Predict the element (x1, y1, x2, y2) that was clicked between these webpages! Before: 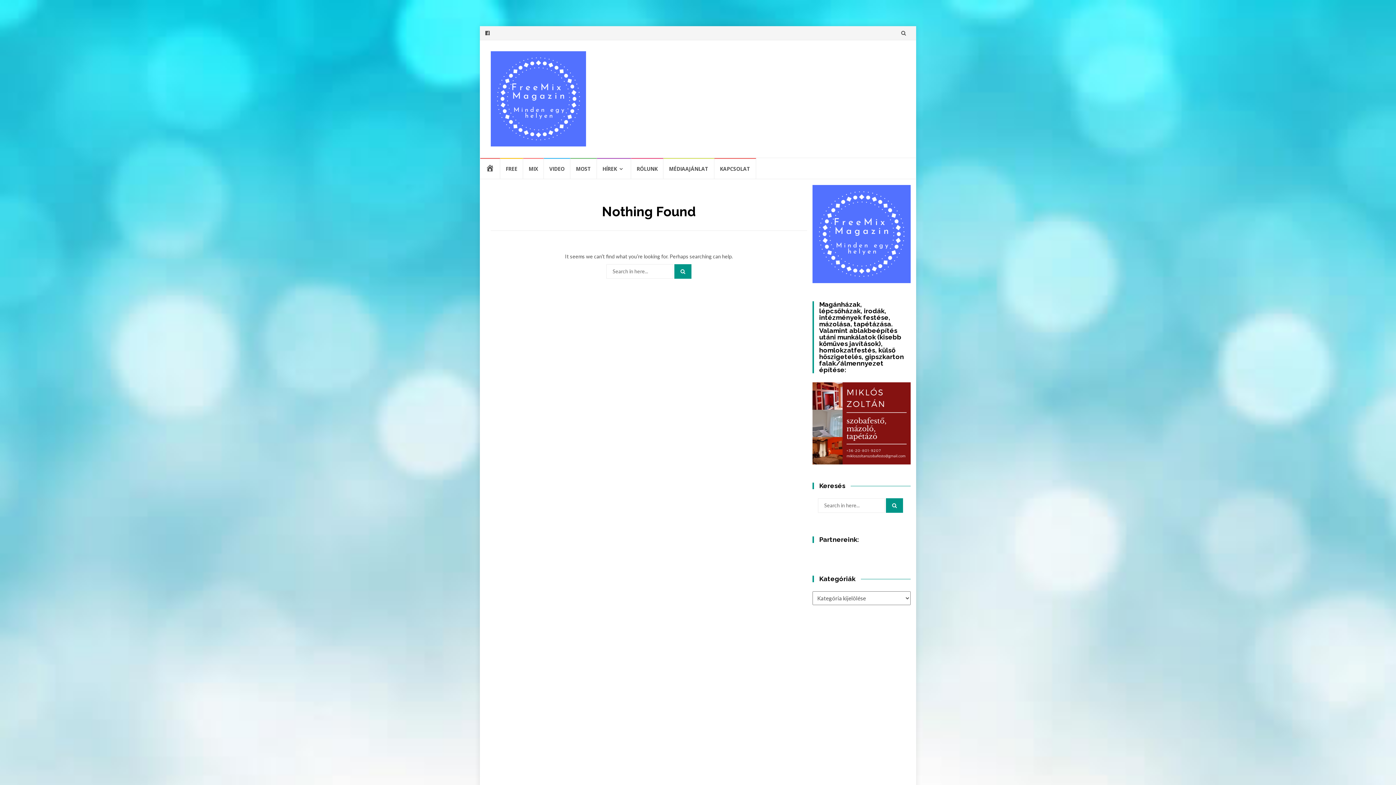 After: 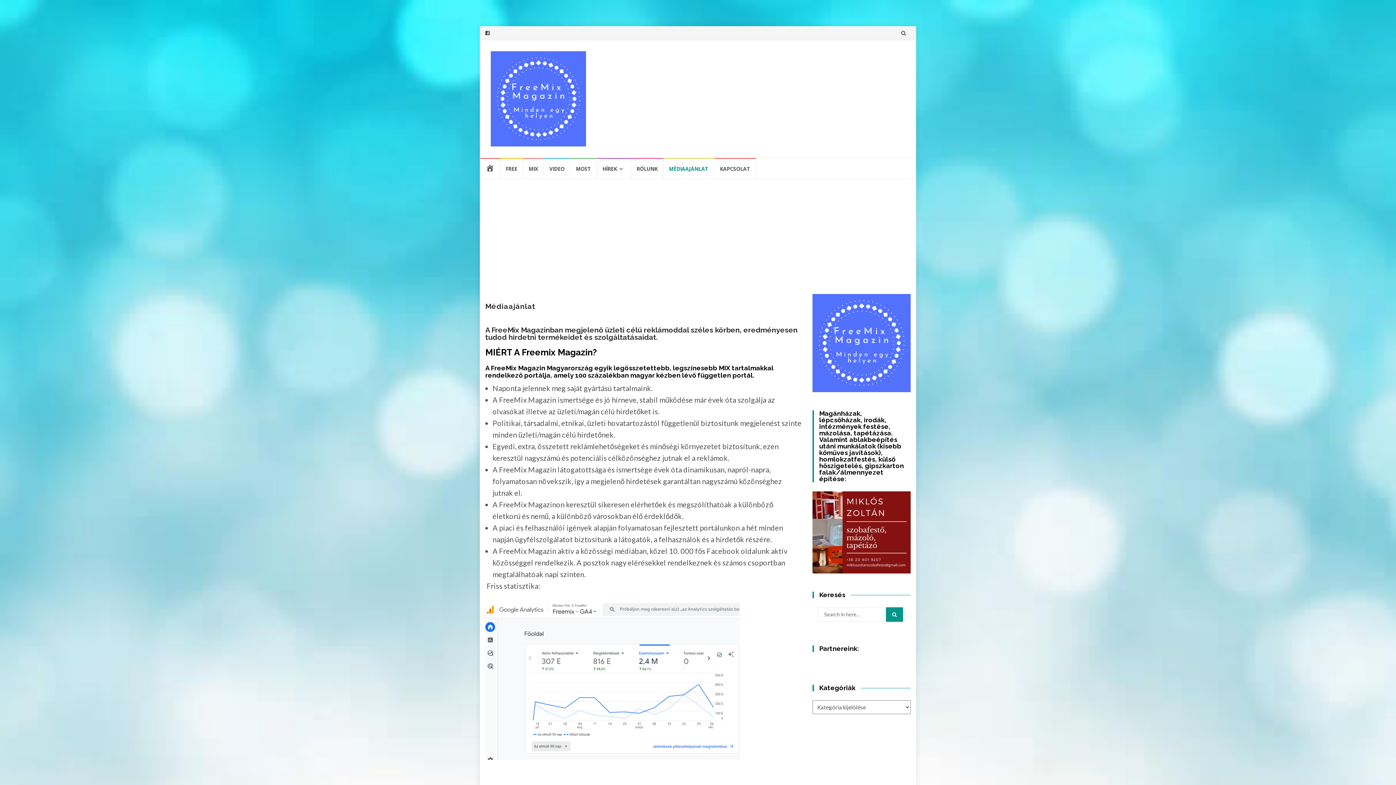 Action: label: MÉDIAAJÁNLAT bbox: (663, 158, 714, 178)